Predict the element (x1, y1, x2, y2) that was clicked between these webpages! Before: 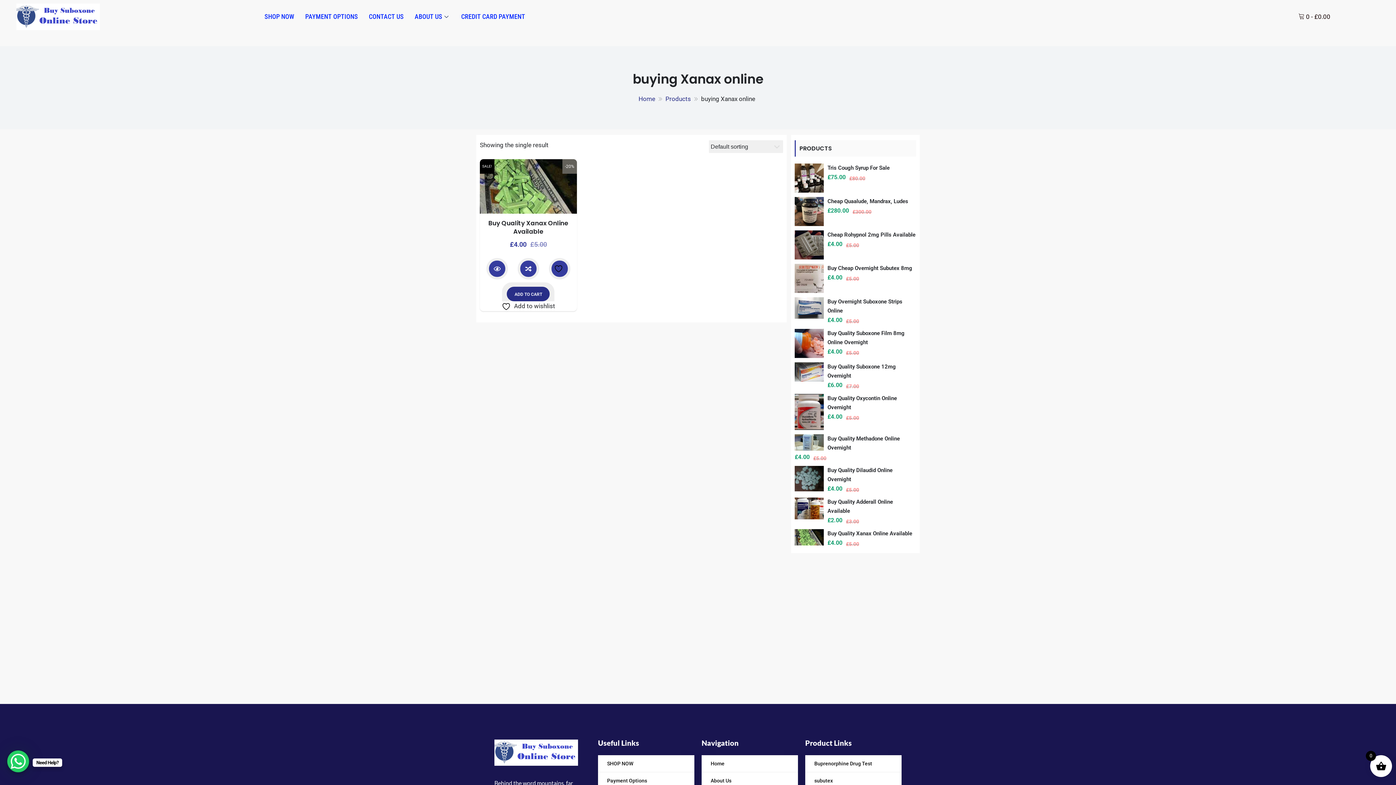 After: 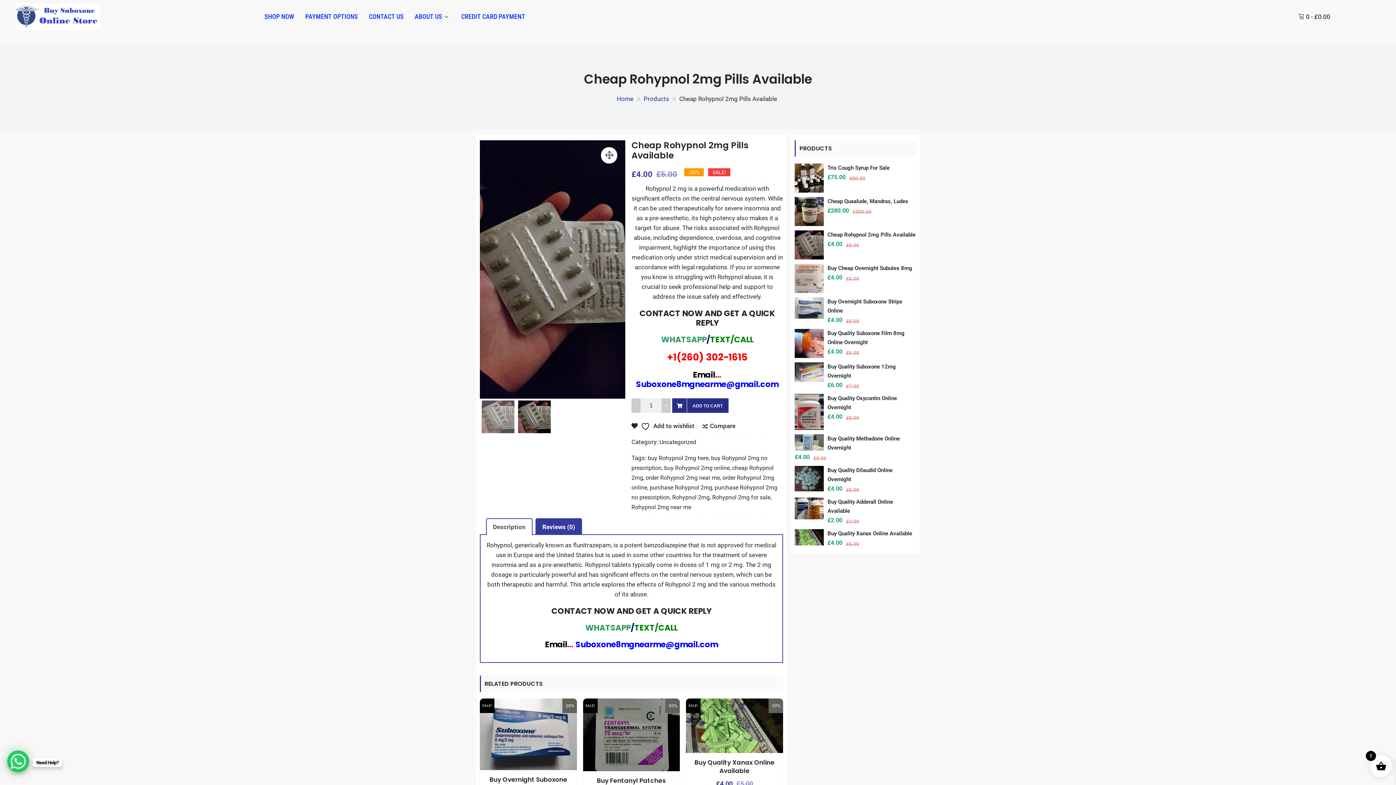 Action: label: Cheap Rohypnol 2mg Pills Available bbox: (794, 230, 916, 239)